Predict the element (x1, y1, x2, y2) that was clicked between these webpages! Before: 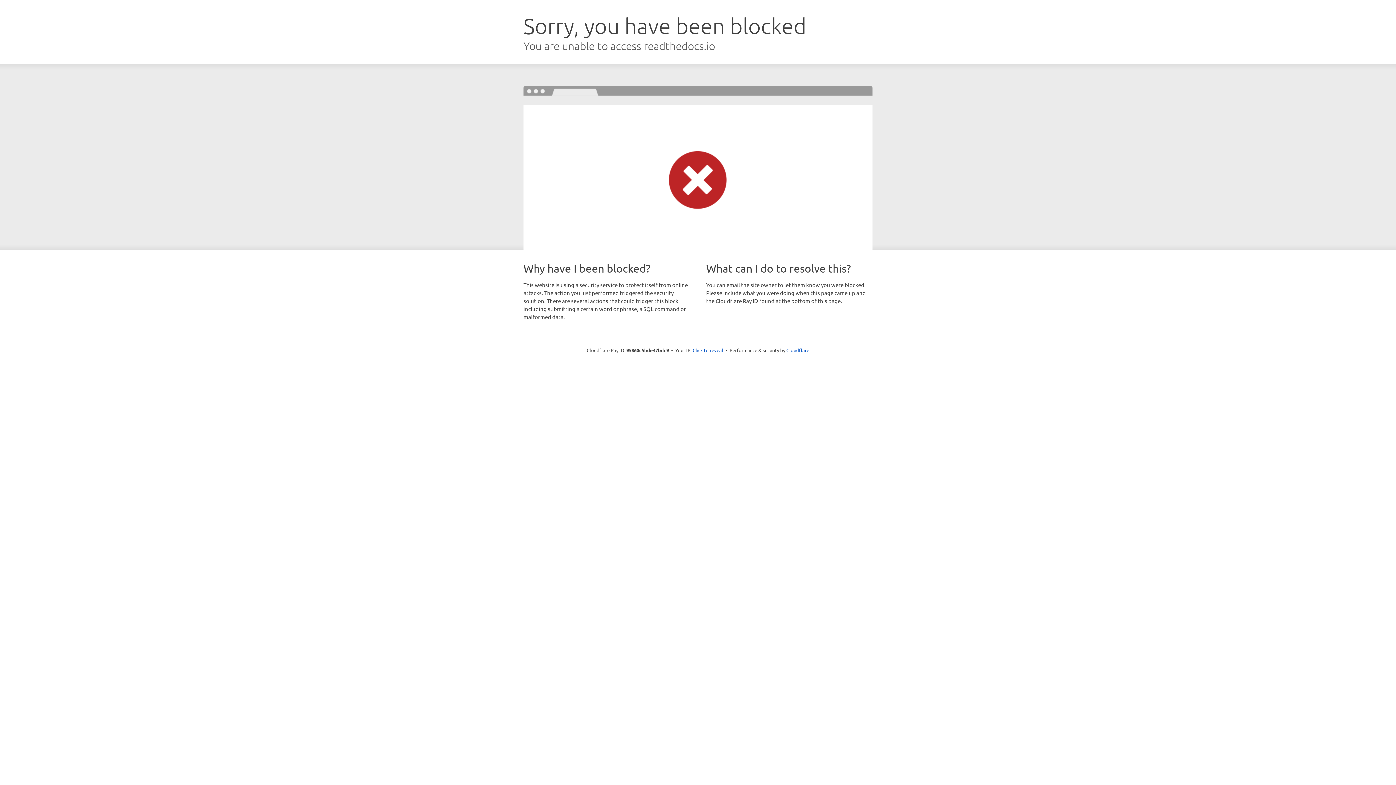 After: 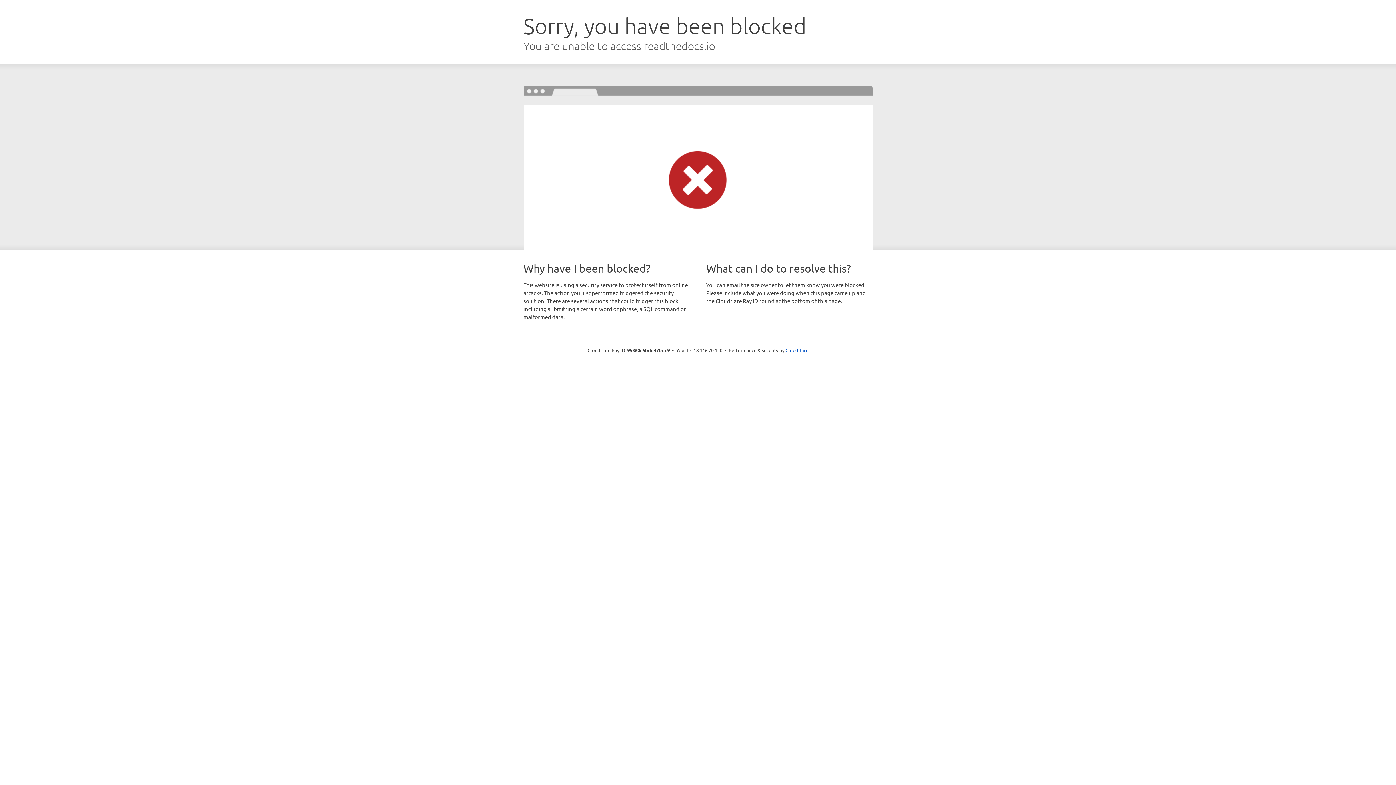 Action: label: Click to reveal bbox: (692, 346, 723, 353)